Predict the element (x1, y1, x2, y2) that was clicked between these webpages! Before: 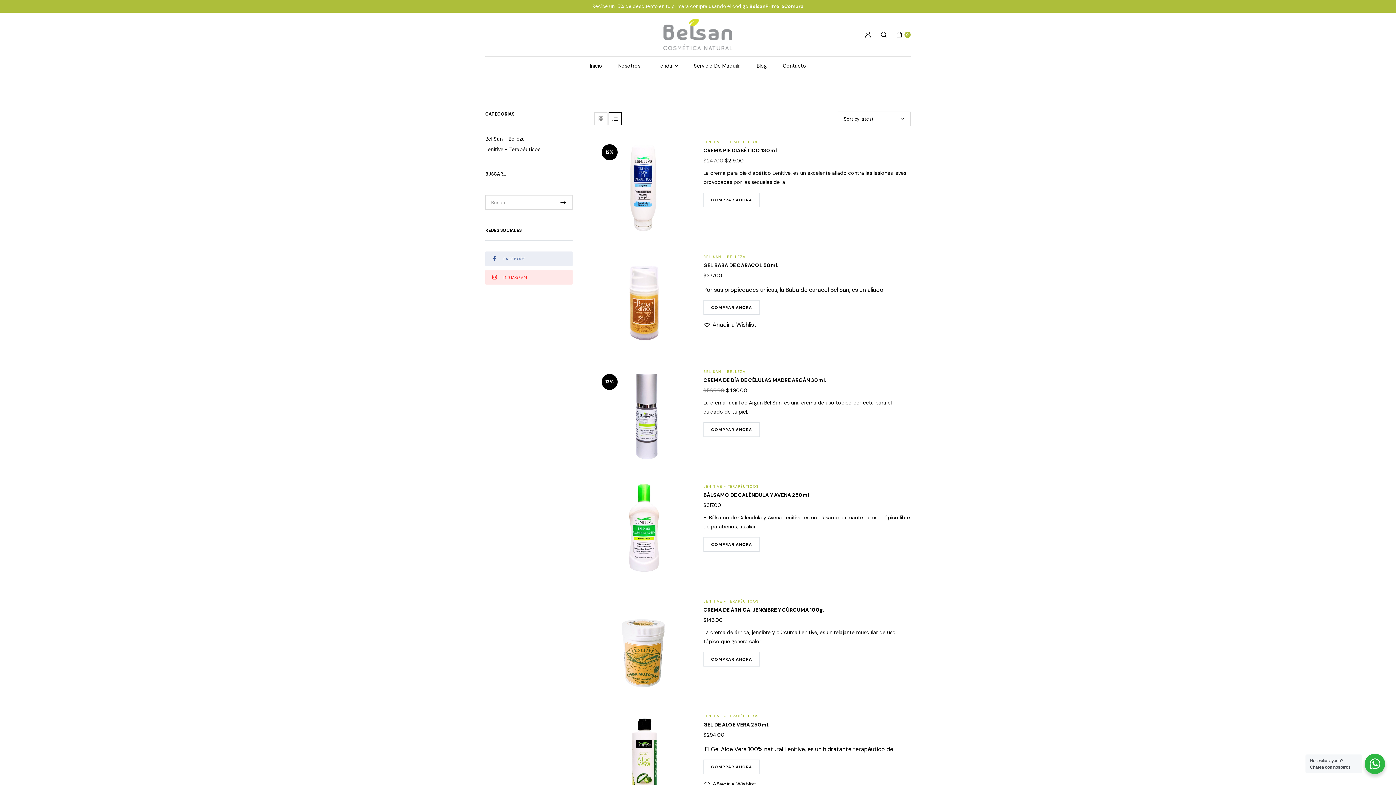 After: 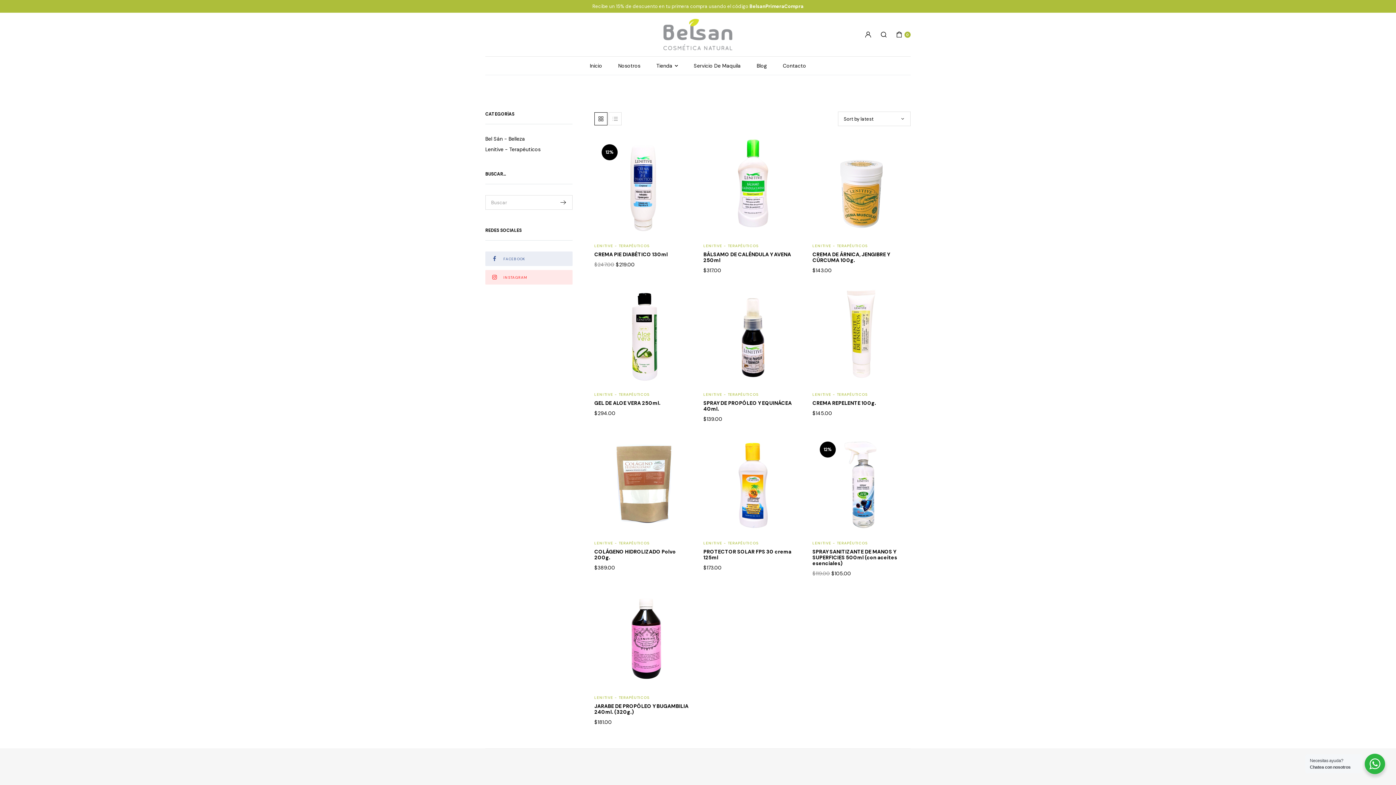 Action: label: Lenitive - Terapéuticos bbox: (485, 146, 540, 152)